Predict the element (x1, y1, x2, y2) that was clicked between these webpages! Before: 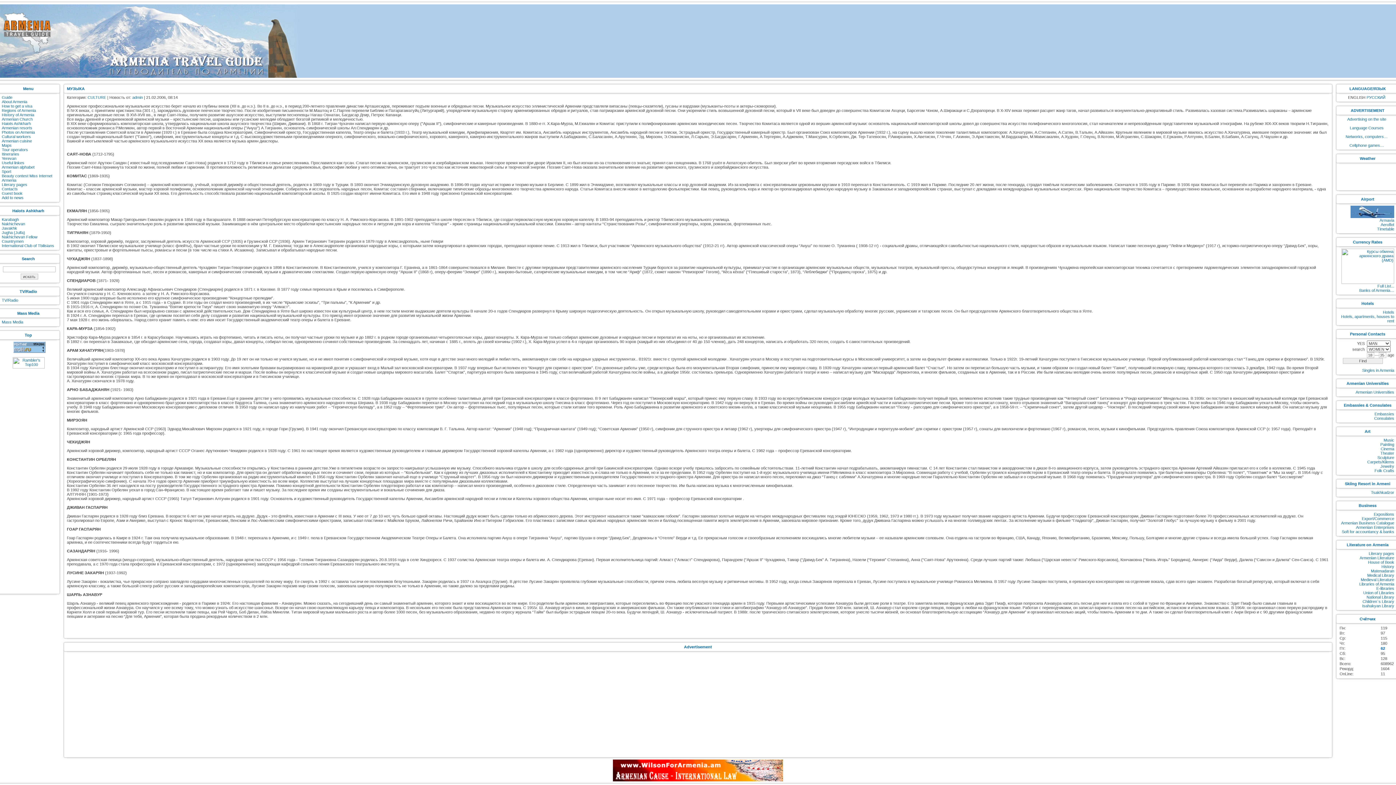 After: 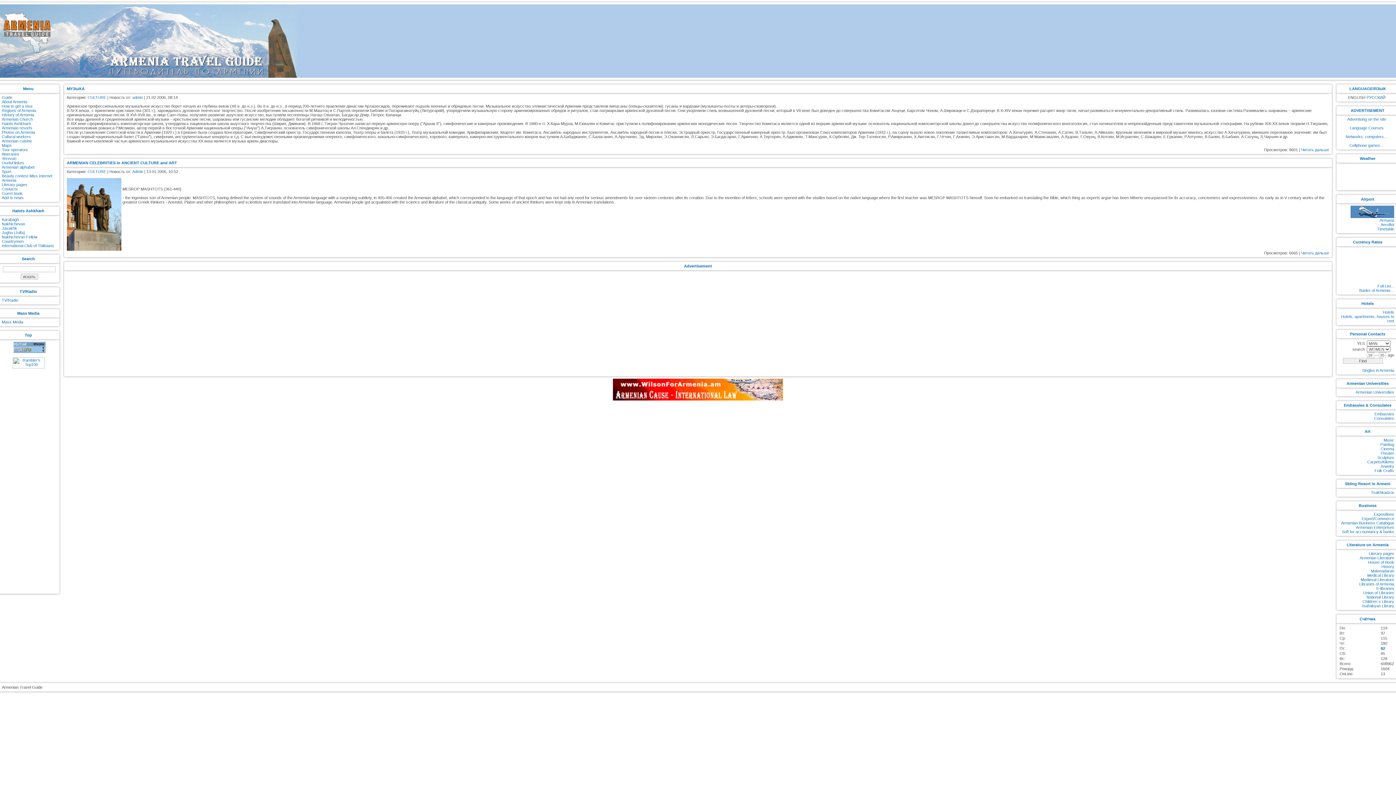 Action: label: CULTURE bbox: (87, 95, 106, 99)